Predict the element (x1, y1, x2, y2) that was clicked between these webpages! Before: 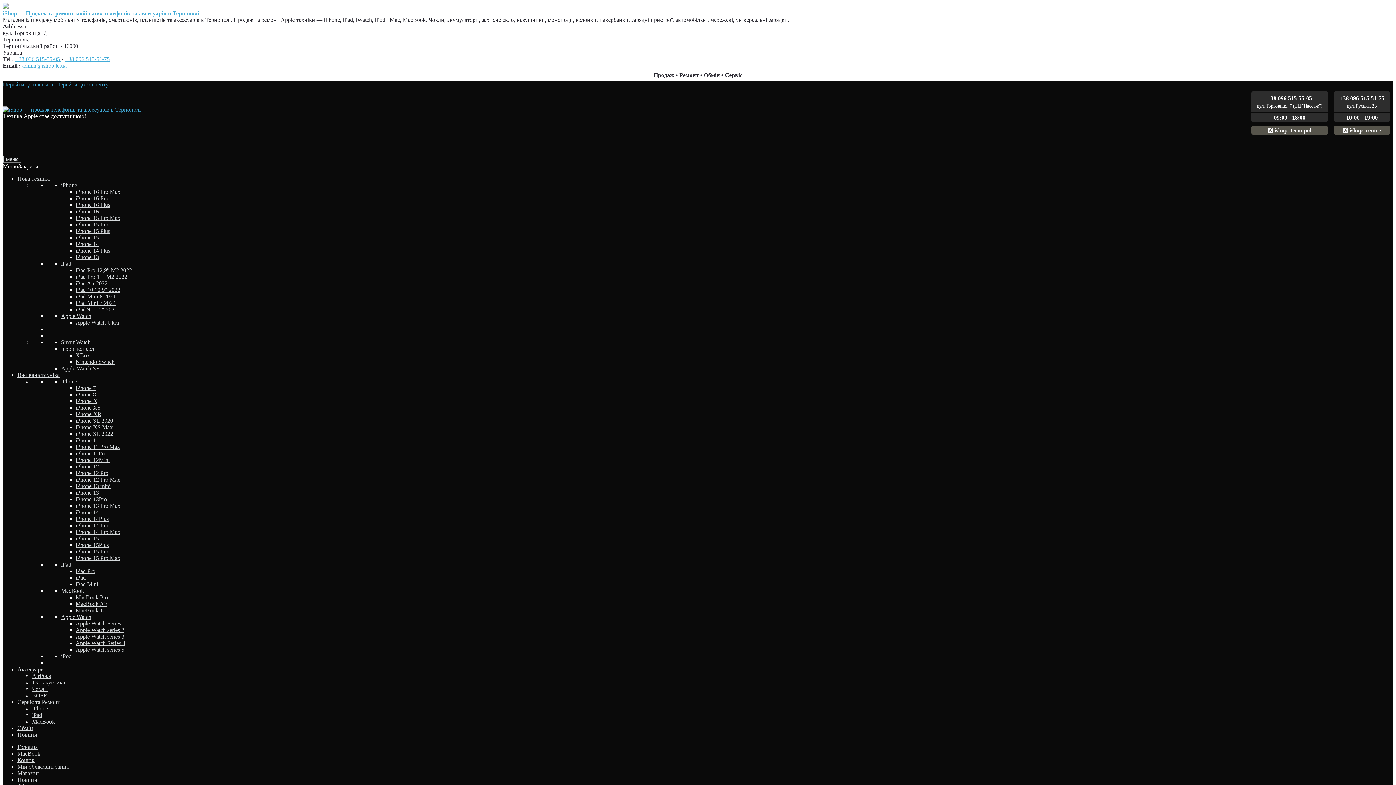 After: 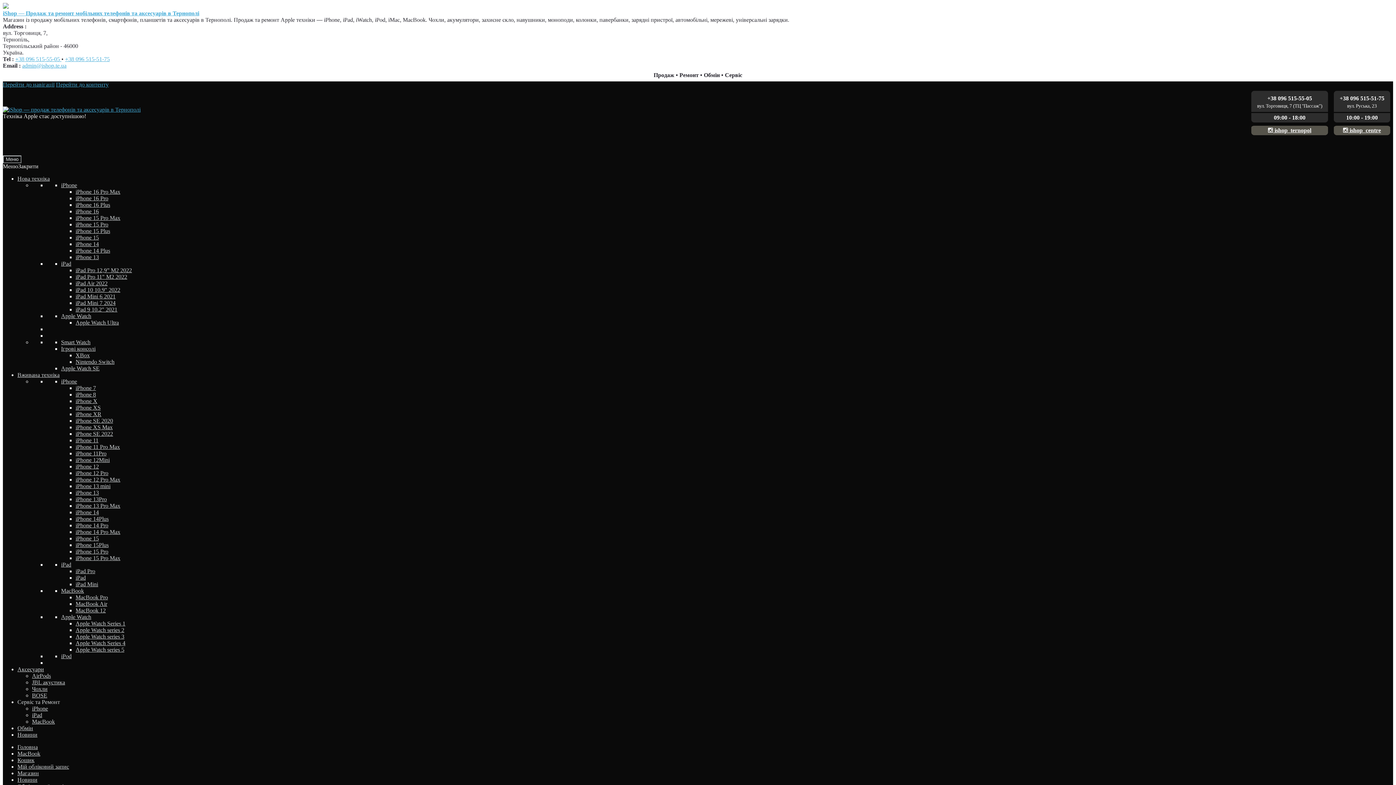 Action: label: admin@ishop.te.ua bbox: (22, 62, 66, 68)